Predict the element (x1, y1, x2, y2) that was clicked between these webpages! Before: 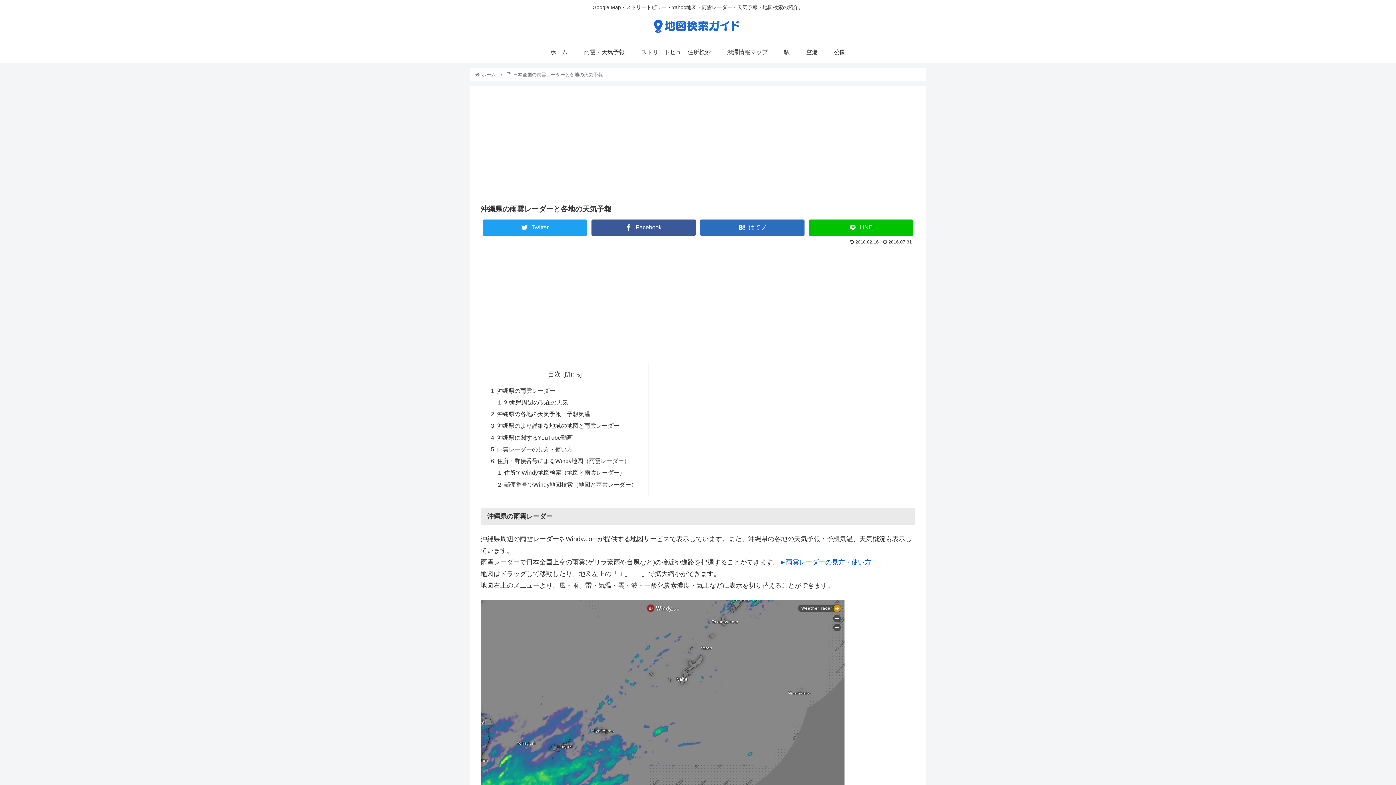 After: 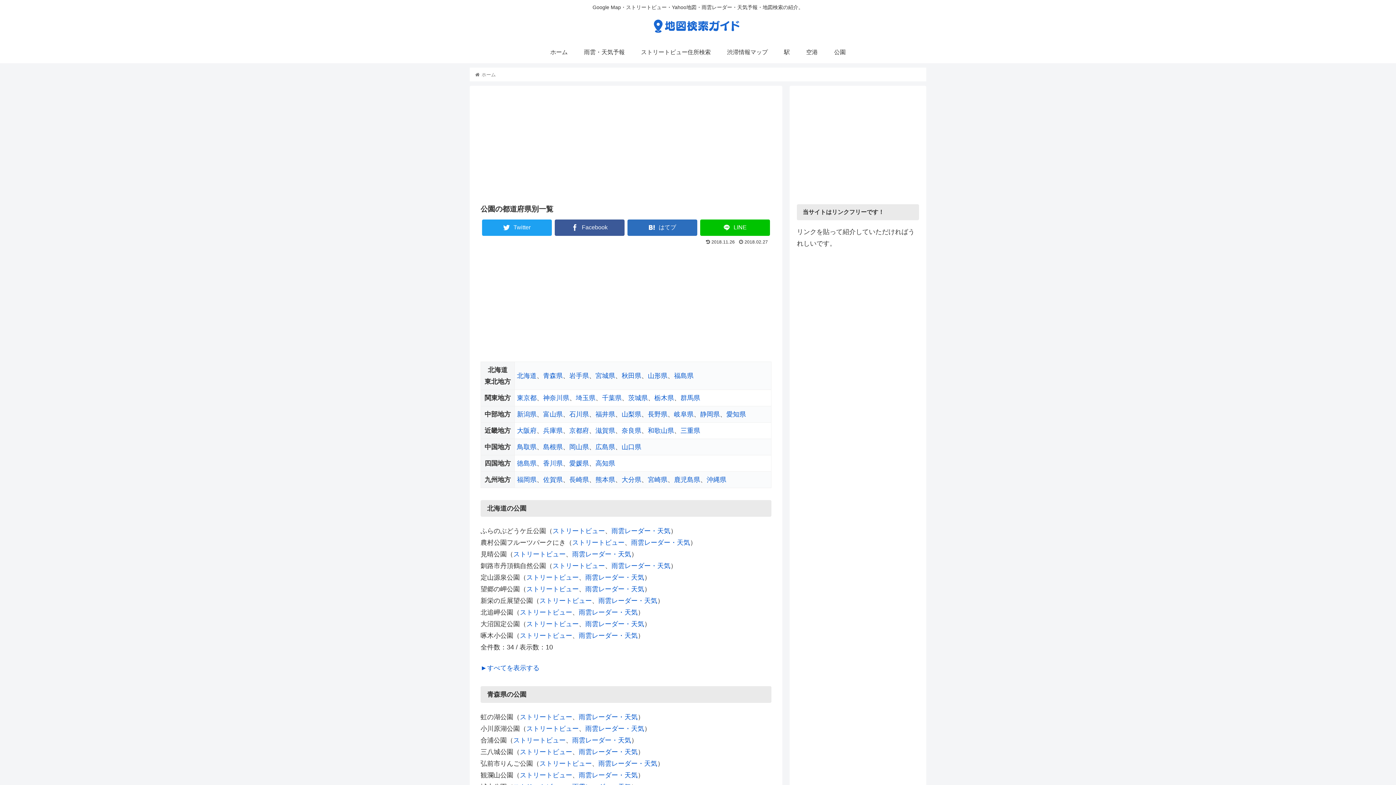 Action: bbox: (826, 41, 854, 63) label: 公園